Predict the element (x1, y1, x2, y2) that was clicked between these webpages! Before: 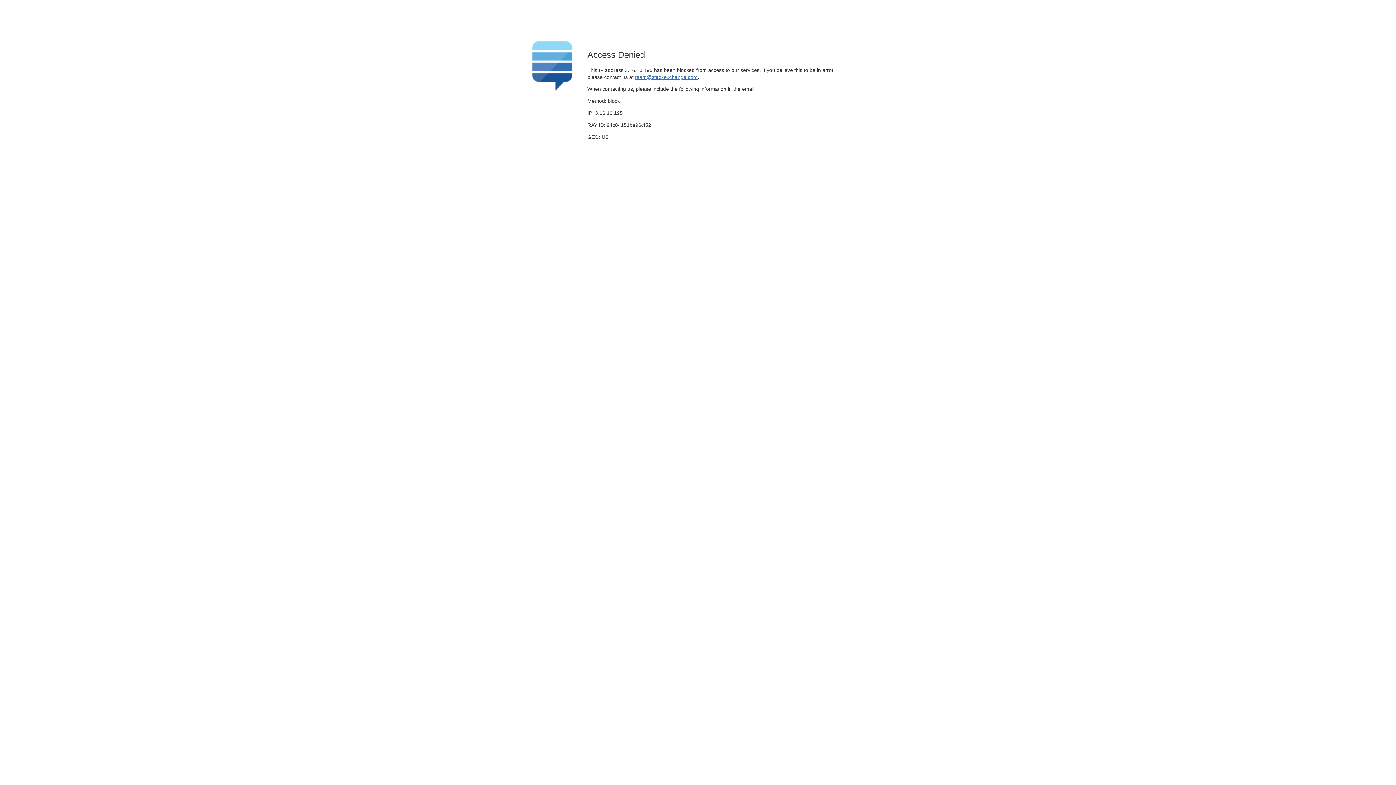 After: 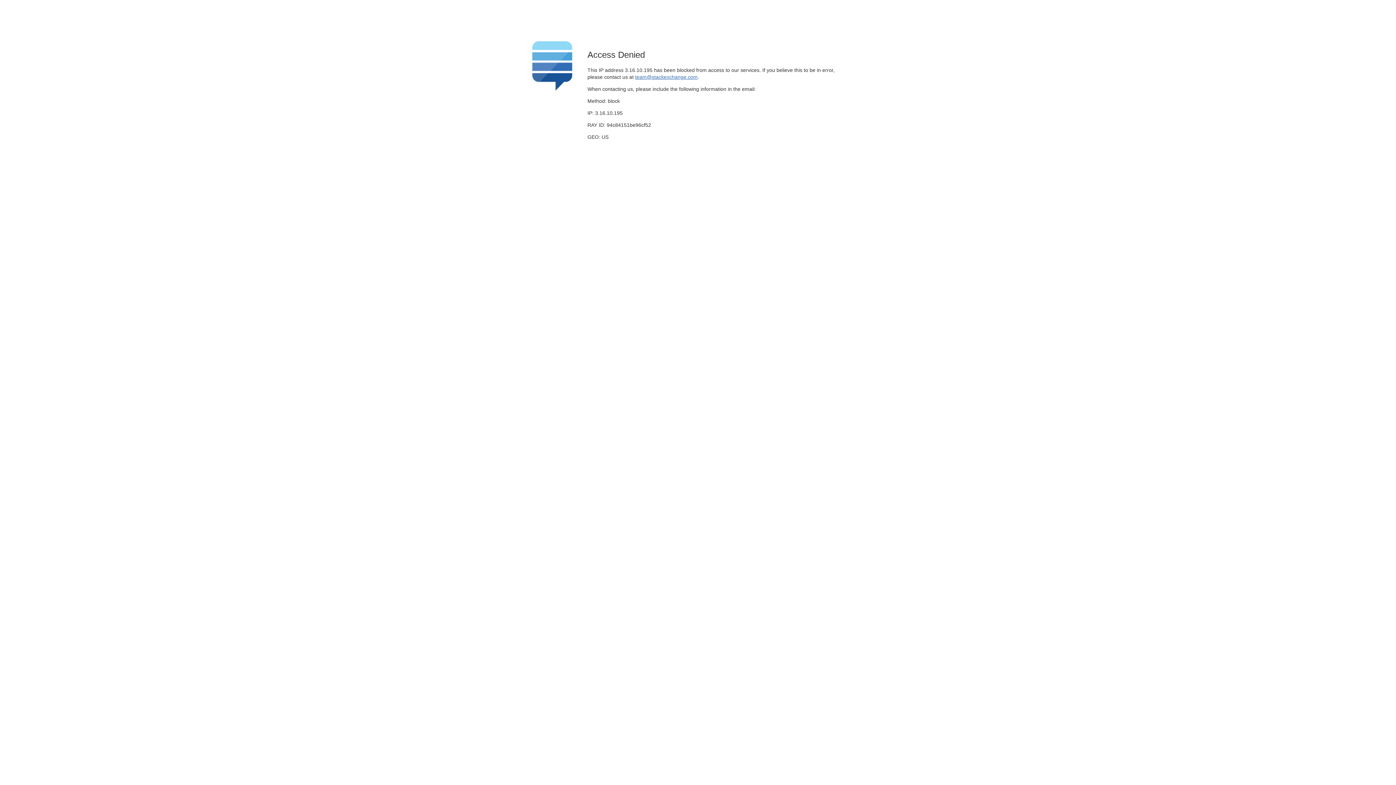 Action: label: team@stackexchange.com bbox: (635, 74, 697, 79)